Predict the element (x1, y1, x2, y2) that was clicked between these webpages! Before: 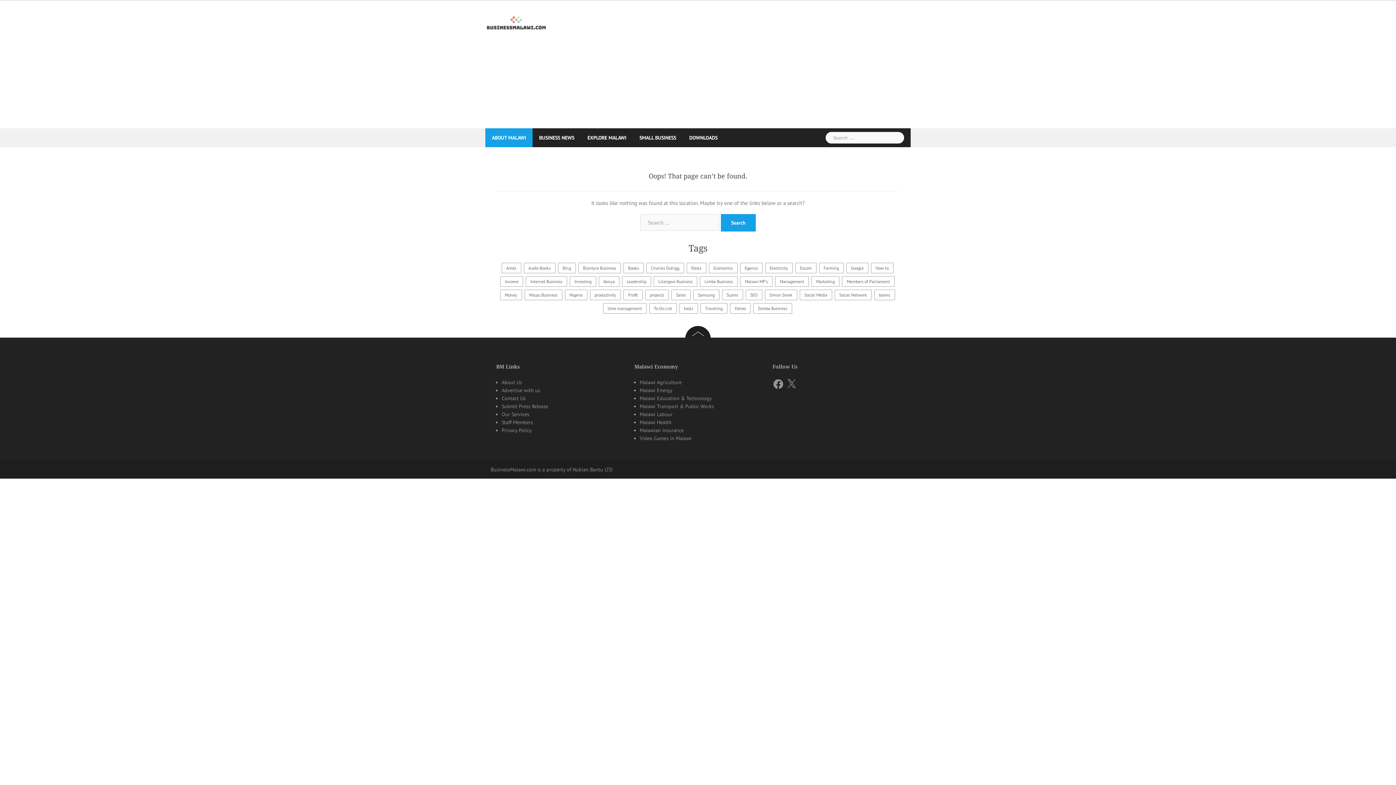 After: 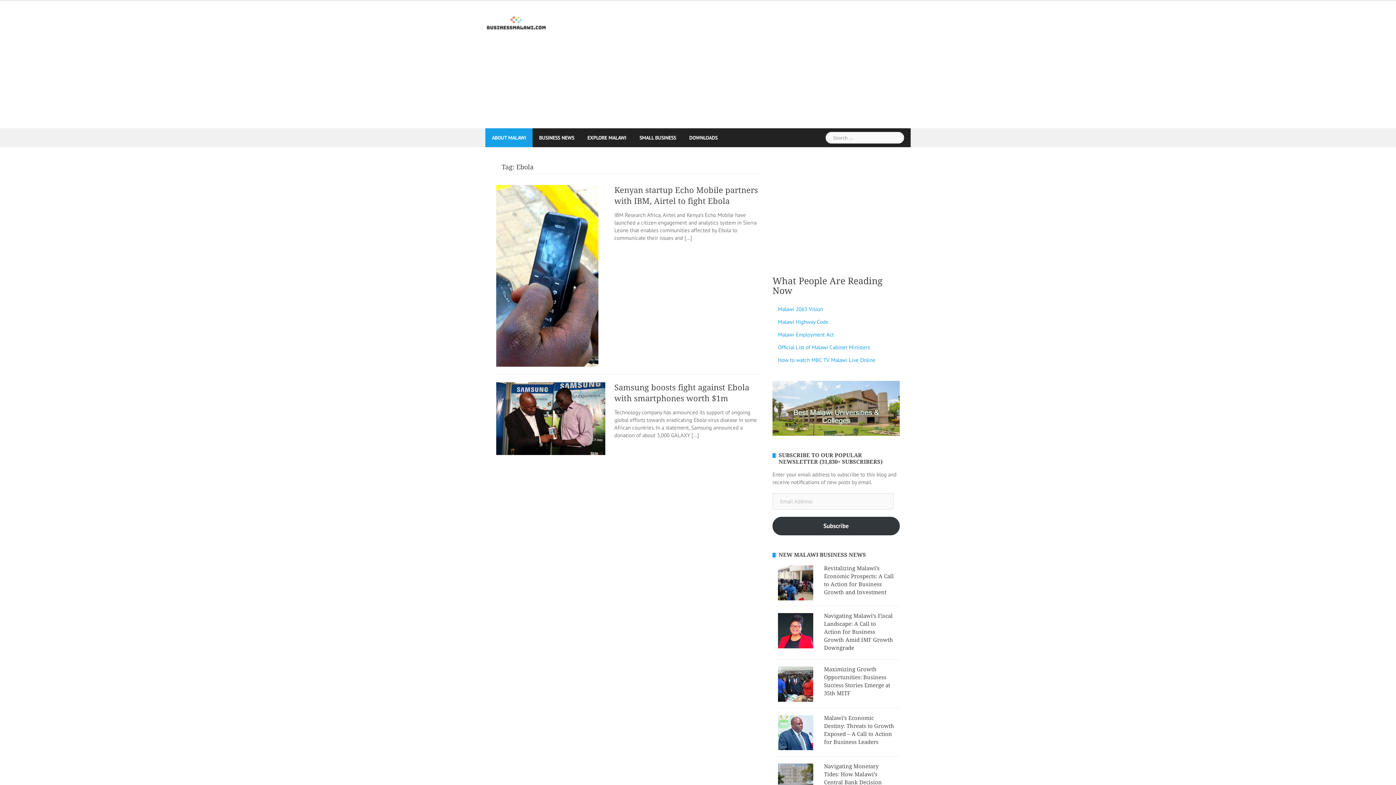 Action: label: Ebola (2 items) bbox: (686, 262, 706, 273)